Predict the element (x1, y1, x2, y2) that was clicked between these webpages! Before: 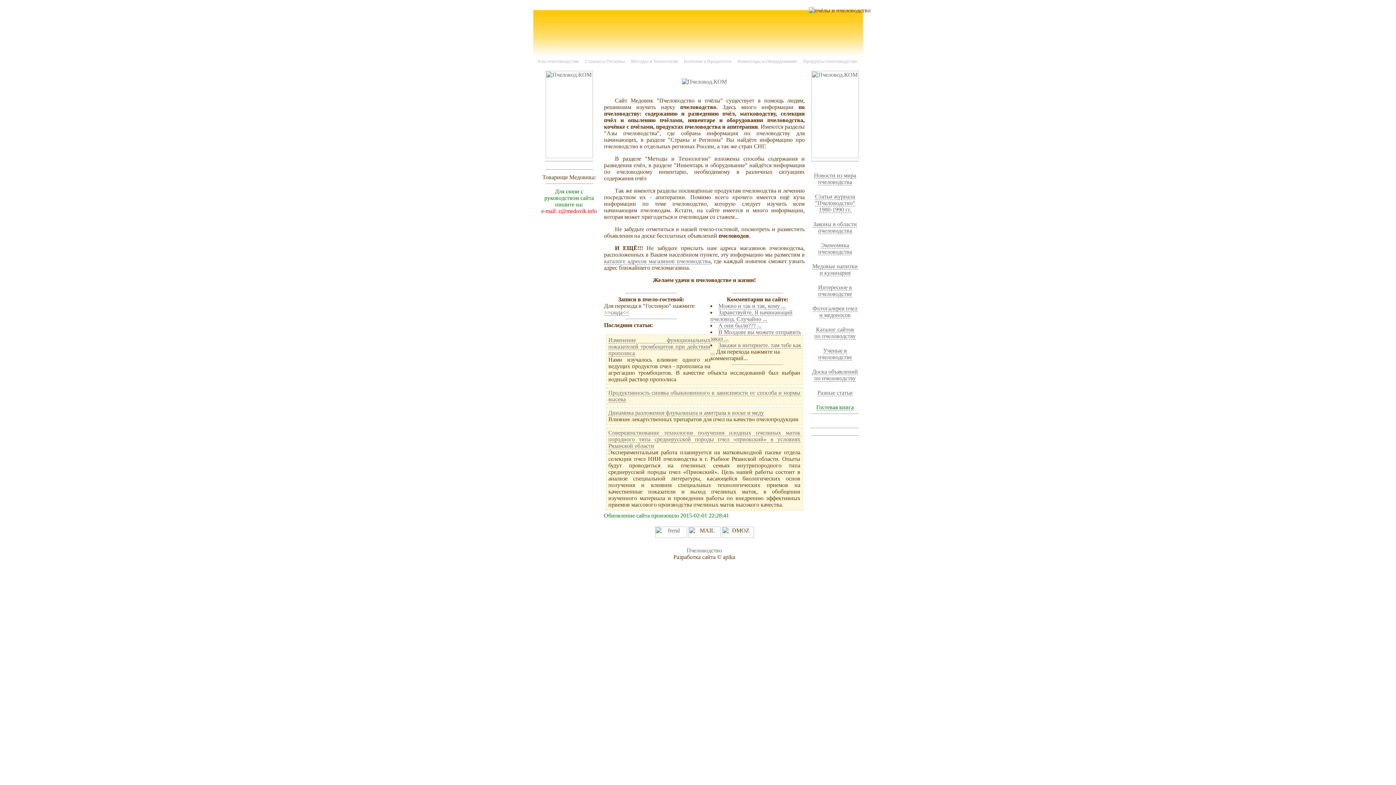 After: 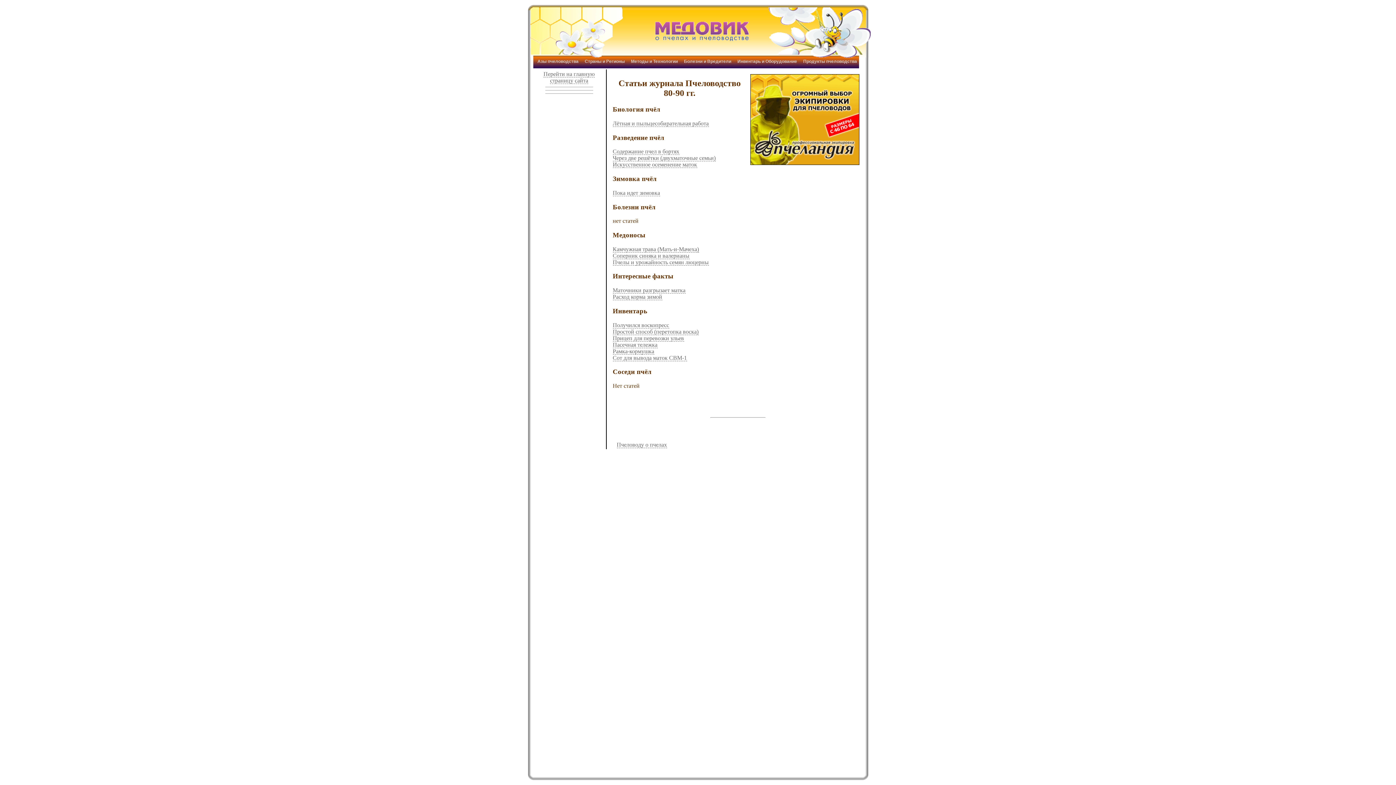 Action: label: Статьи журнала "Пчеловодство" 1980-1990 гг. bbox: (815, 193, 855, 213)